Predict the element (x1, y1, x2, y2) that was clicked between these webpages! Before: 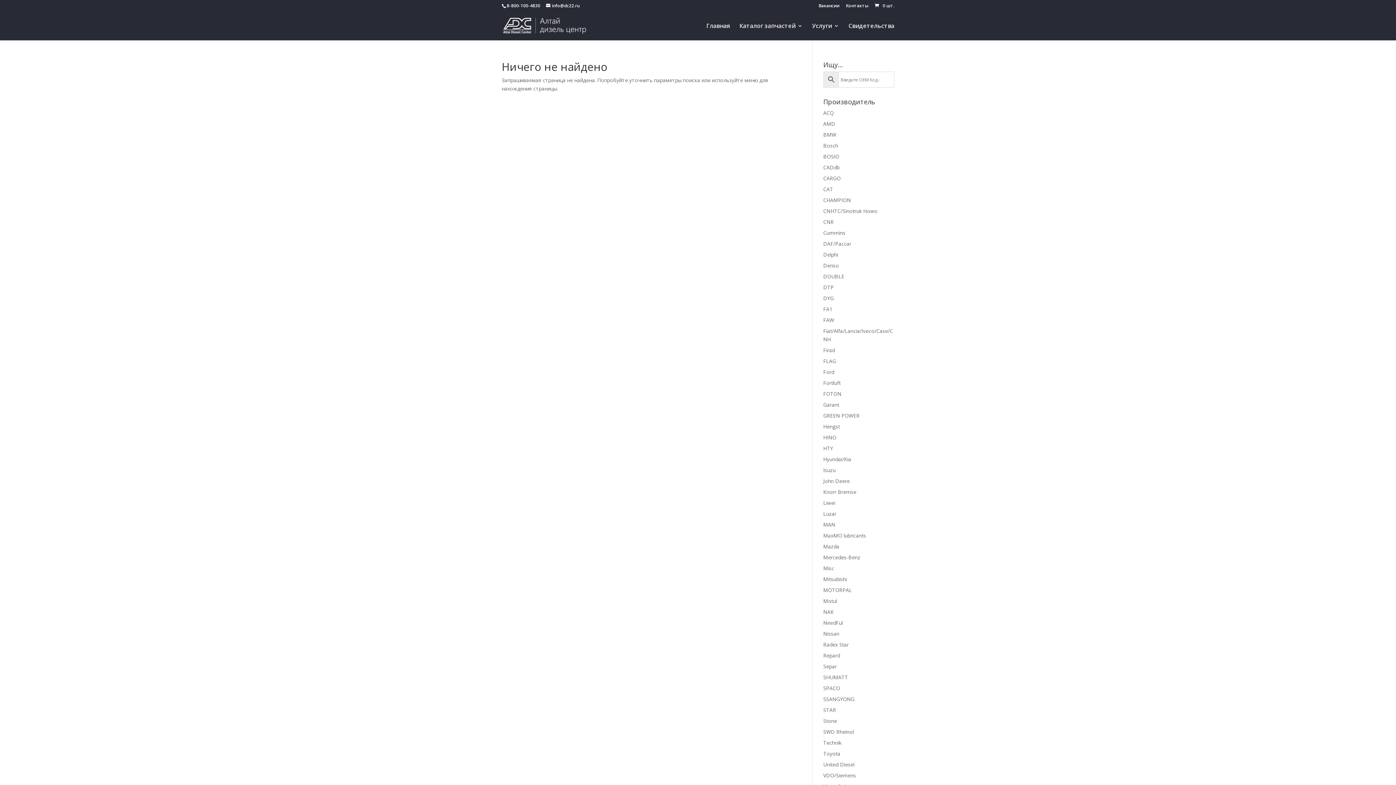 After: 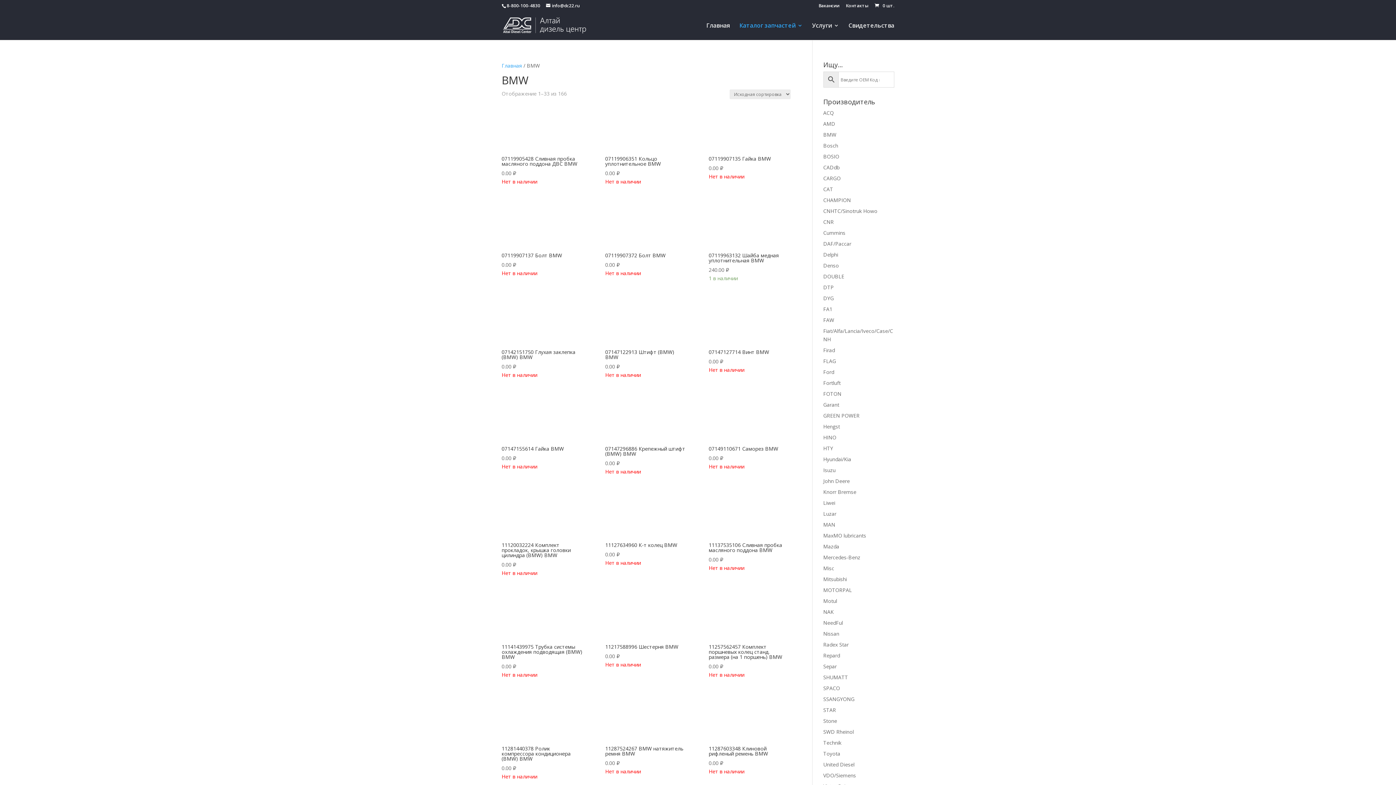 Action: label: BMW bbox: (823, 131, 836, 138)